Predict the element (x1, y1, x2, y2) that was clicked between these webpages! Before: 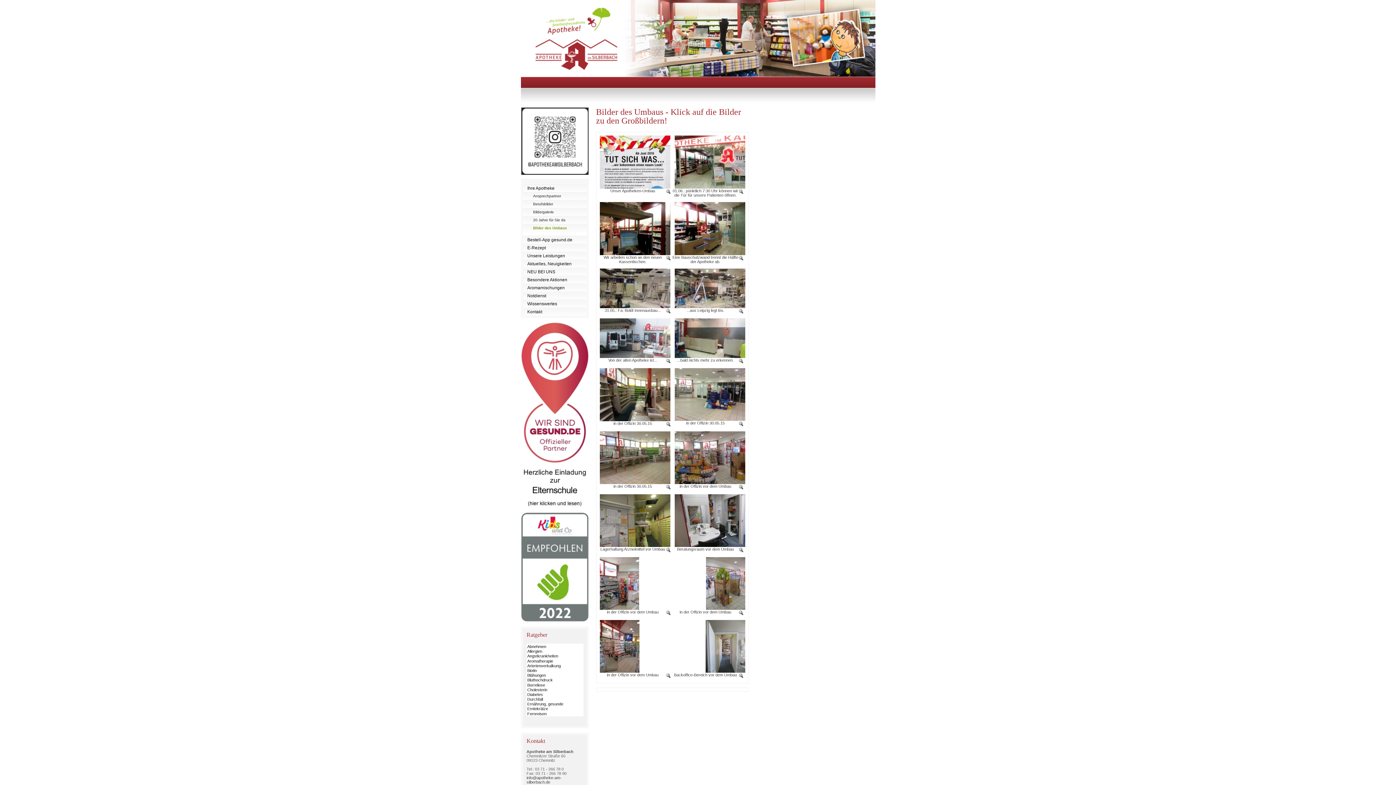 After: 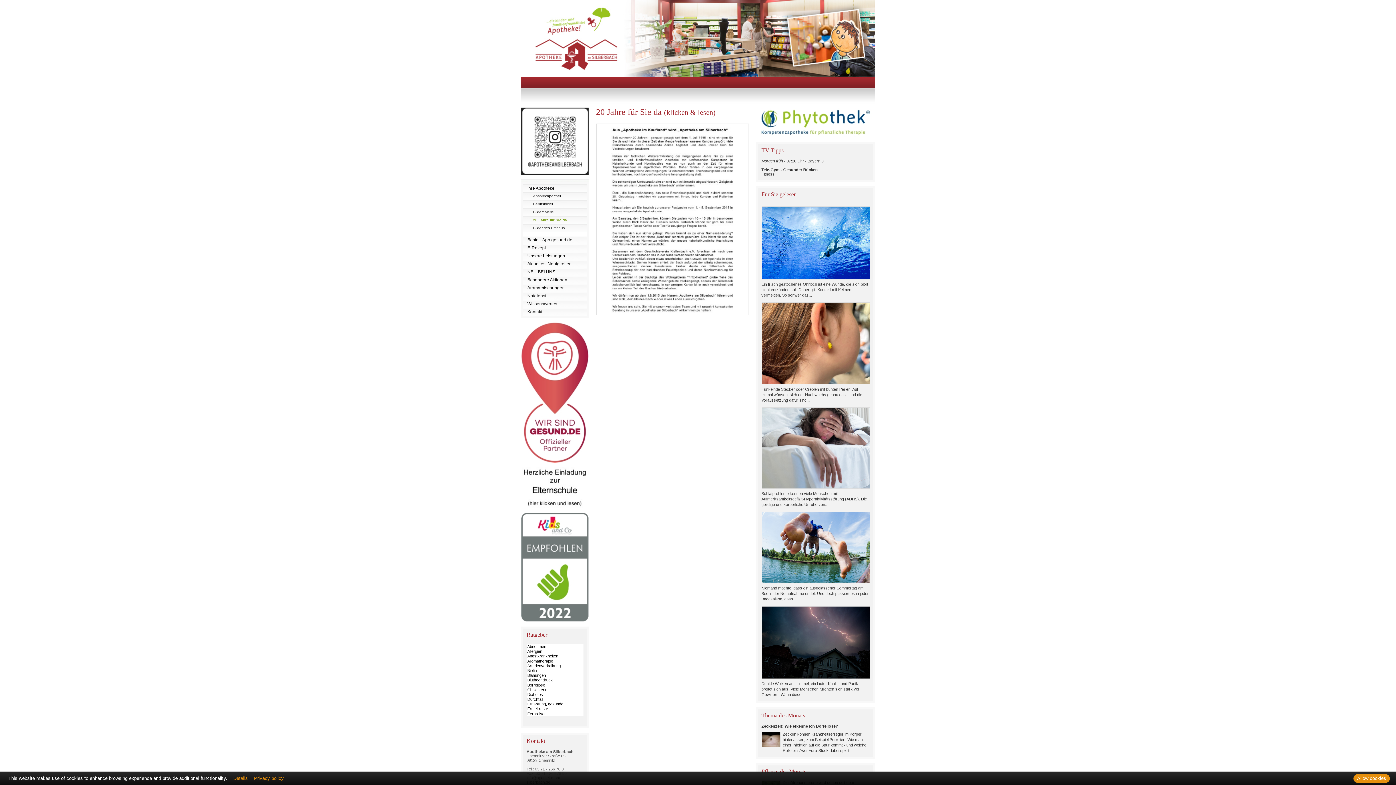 Action: bbox: (523, 216, 586, 224) label: 20 Jahre für Sie da